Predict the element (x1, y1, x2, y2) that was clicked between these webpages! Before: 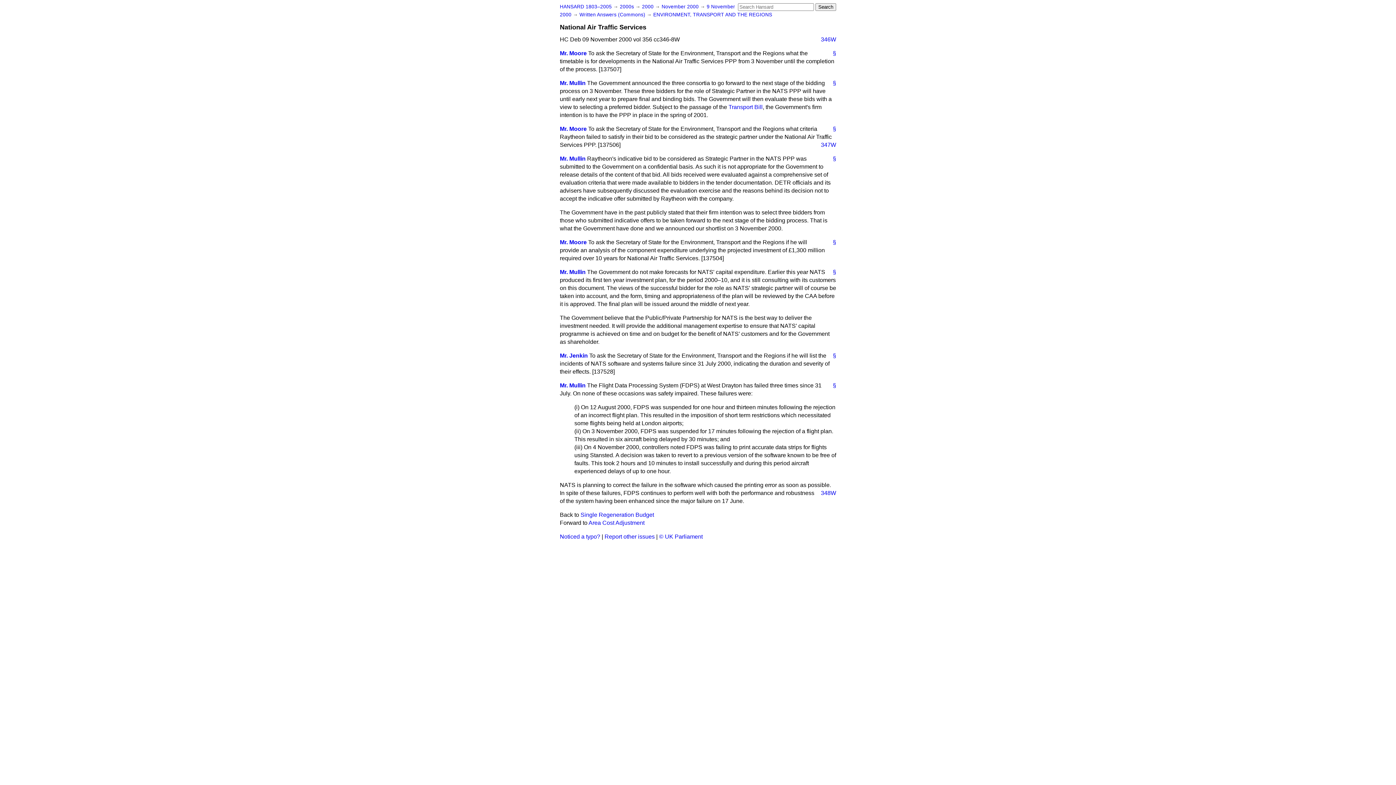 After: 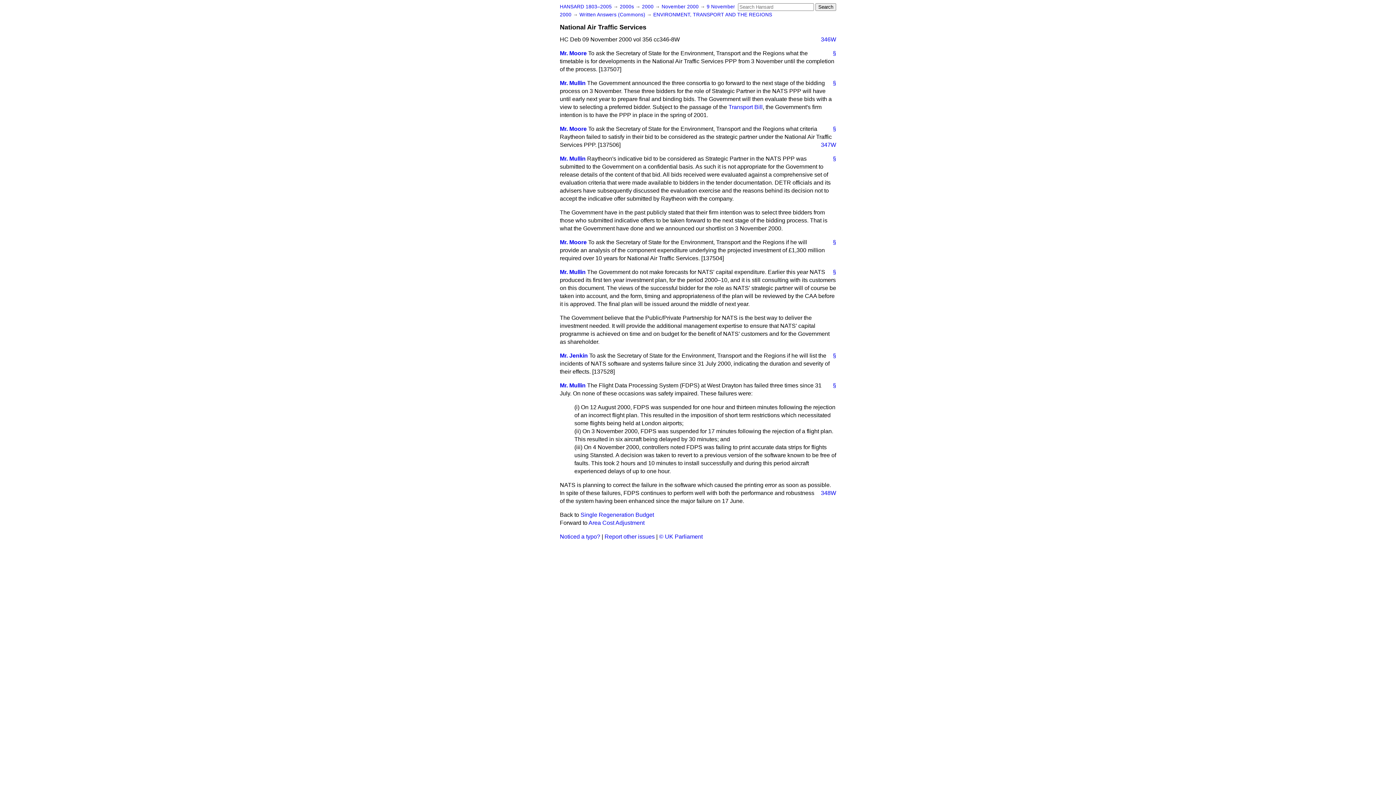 Action: label: § bbox: (827, 79, 836, 87)